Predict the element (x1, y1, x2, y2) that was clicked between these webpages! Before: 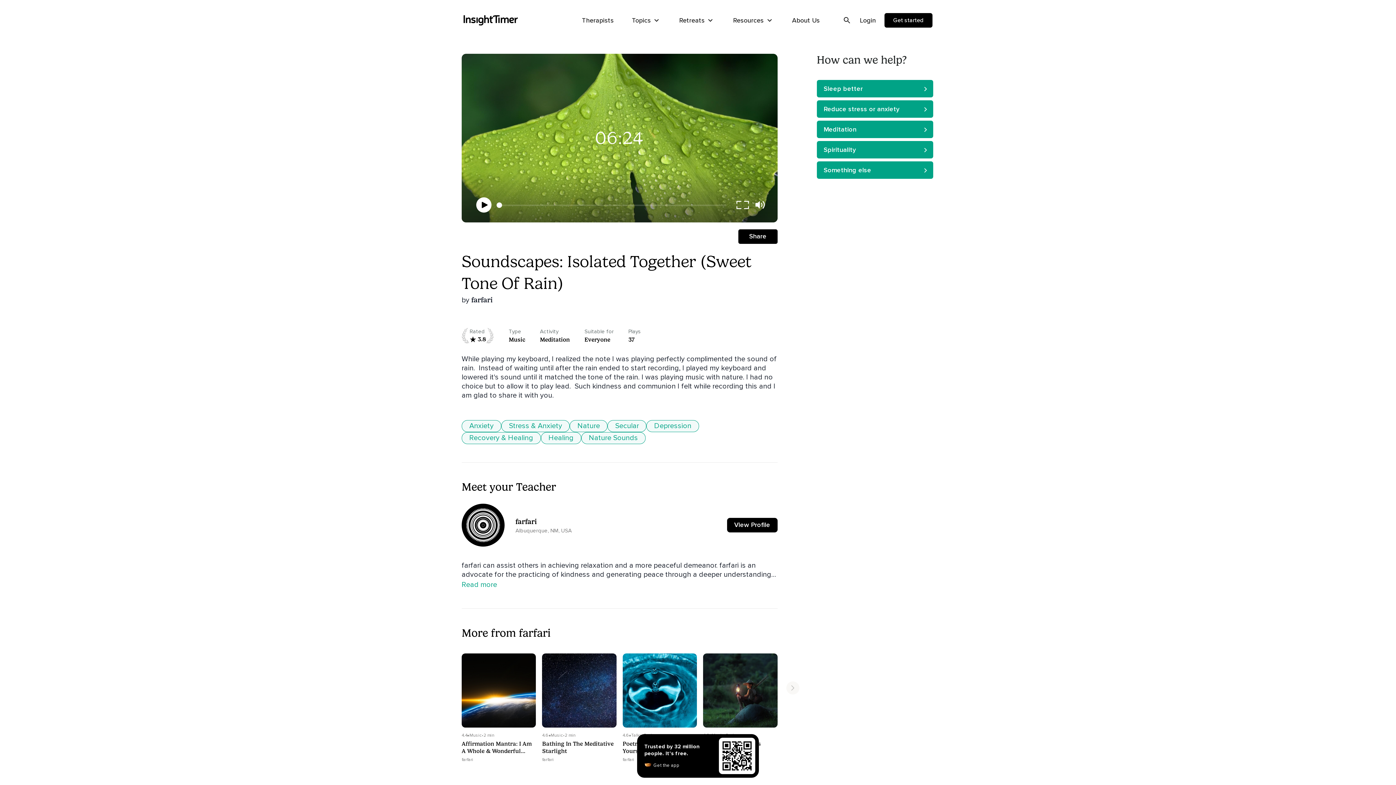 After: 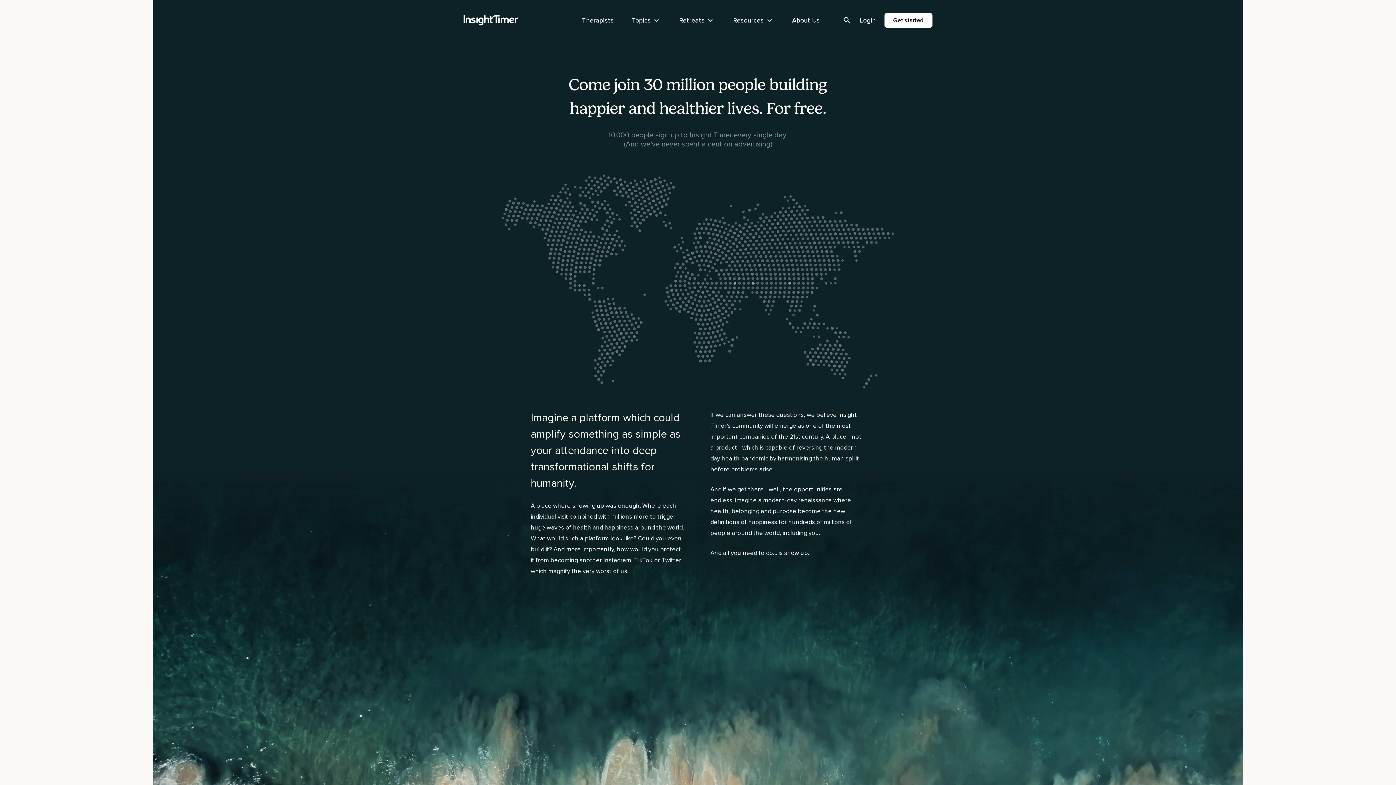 Action: label: About Us bbox: (792, 12, 820, 28)